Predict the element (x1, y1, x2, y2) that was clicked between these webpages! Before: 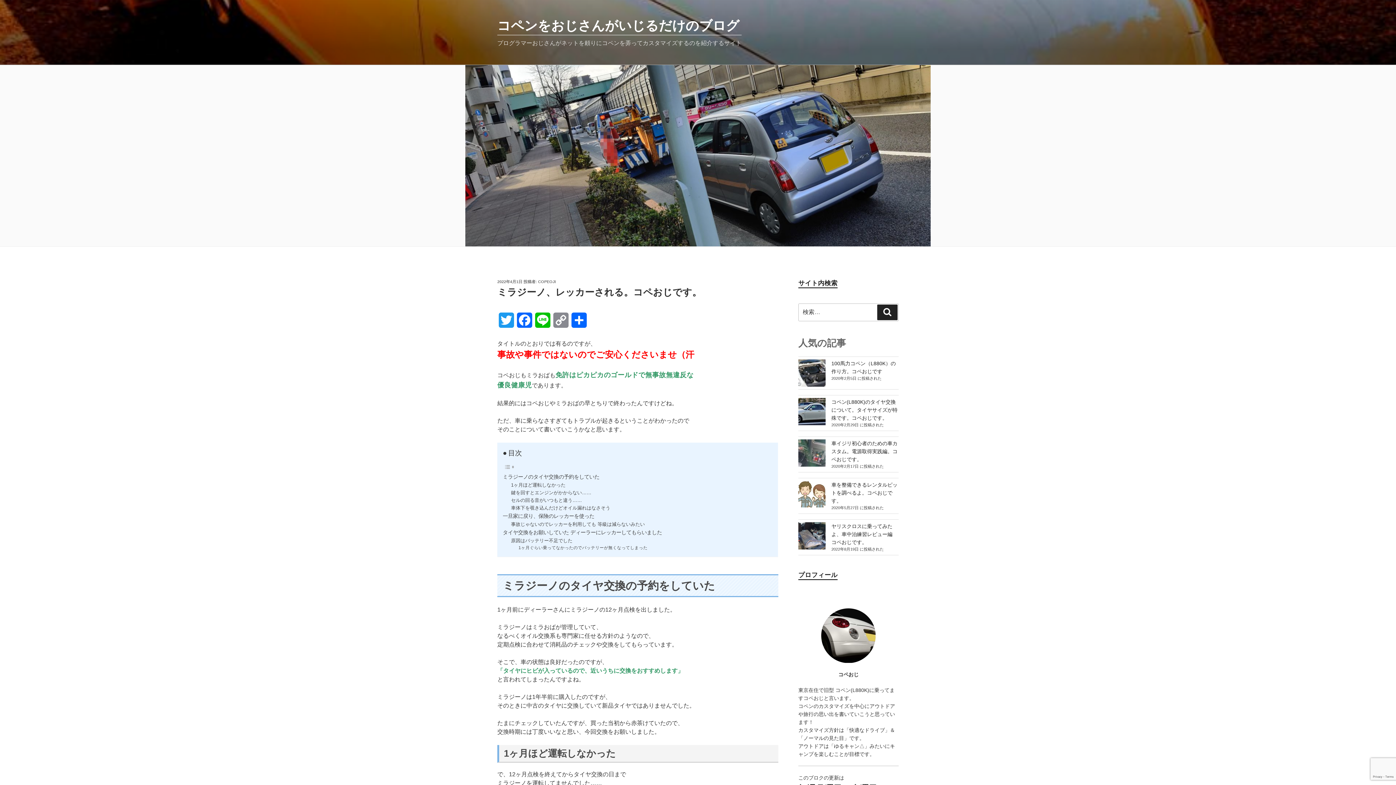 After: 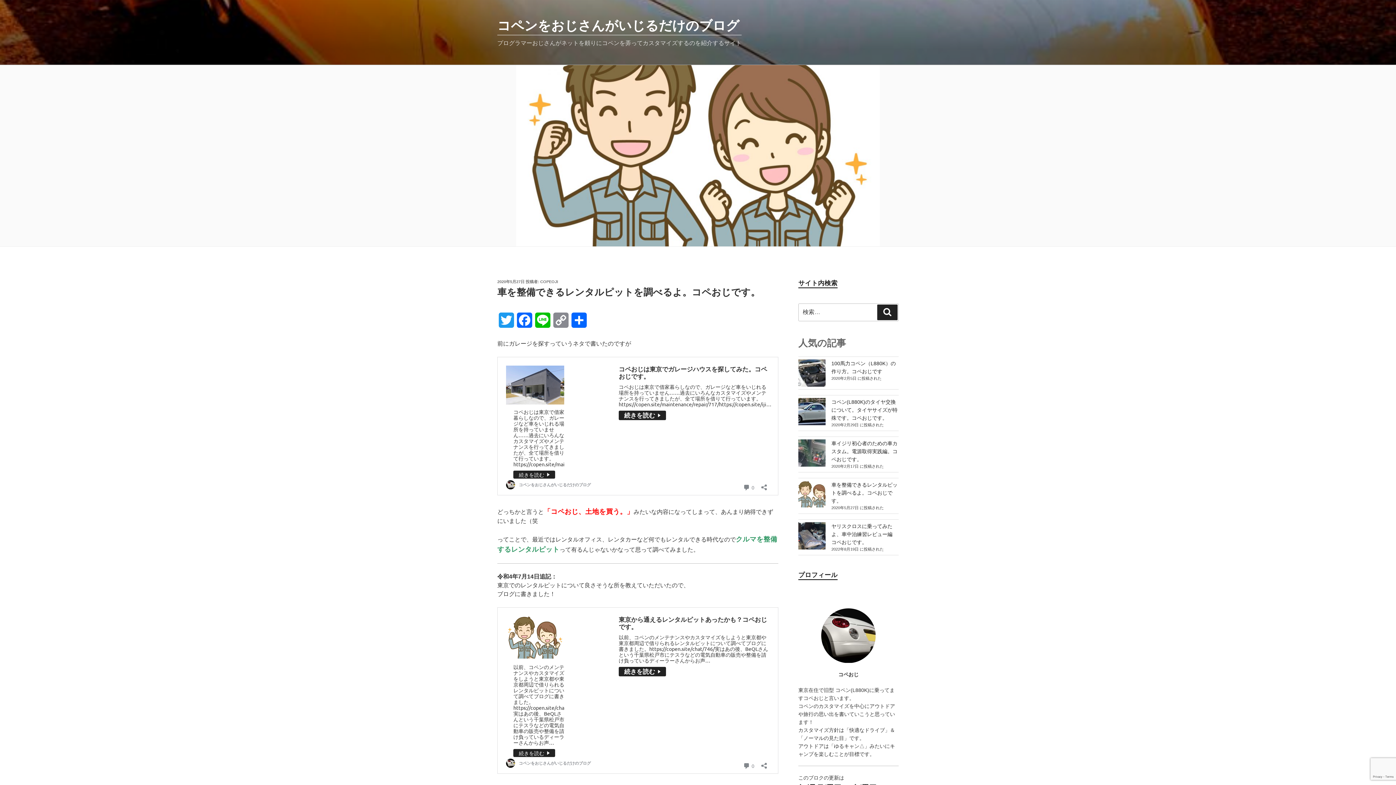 Action: bbox: (831, 482, 897, 504) label: 車を整備できるレンタルピットを調べるよ。コペおじです。